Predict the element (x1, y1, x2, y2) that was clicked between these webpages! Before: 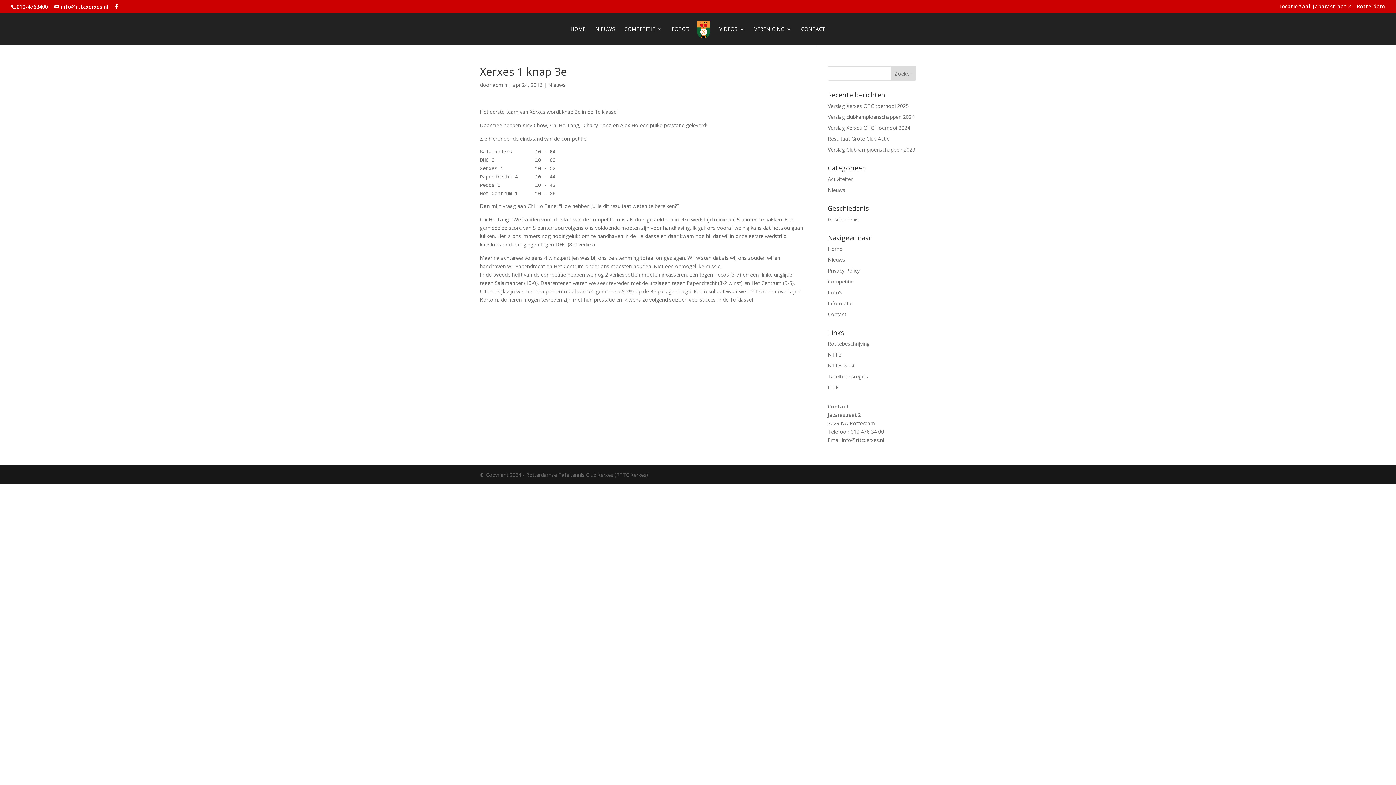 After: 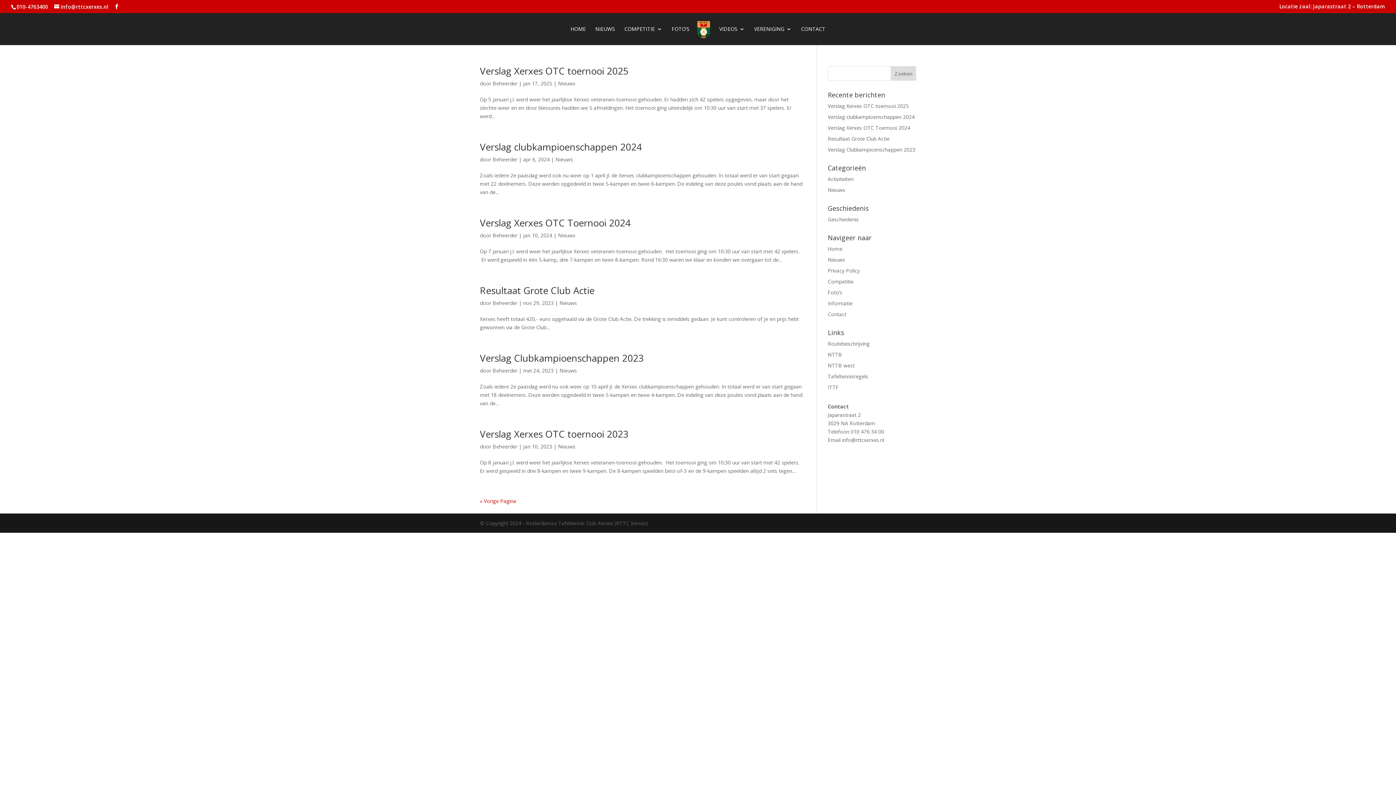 Action: label: Nieuws bbox: (828, 186, 845, 193)